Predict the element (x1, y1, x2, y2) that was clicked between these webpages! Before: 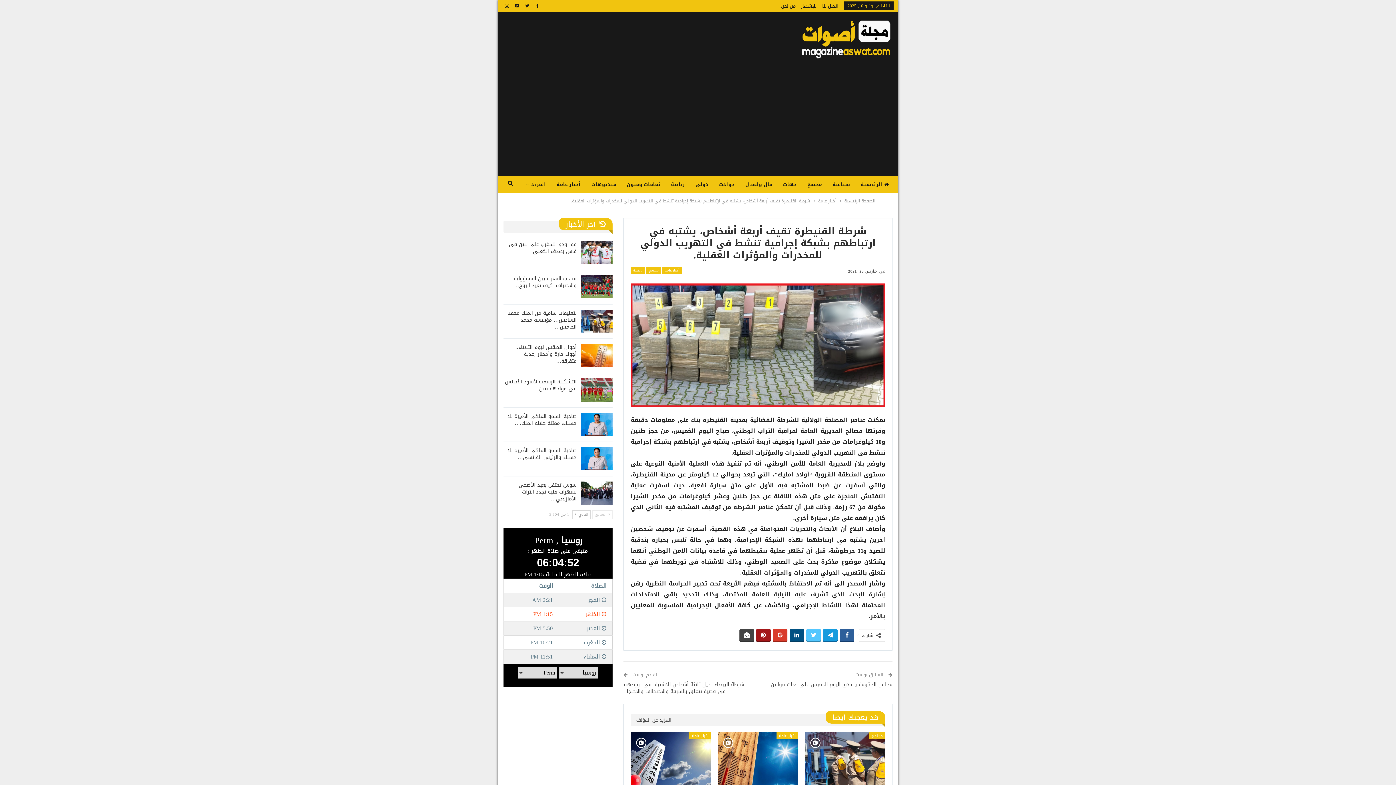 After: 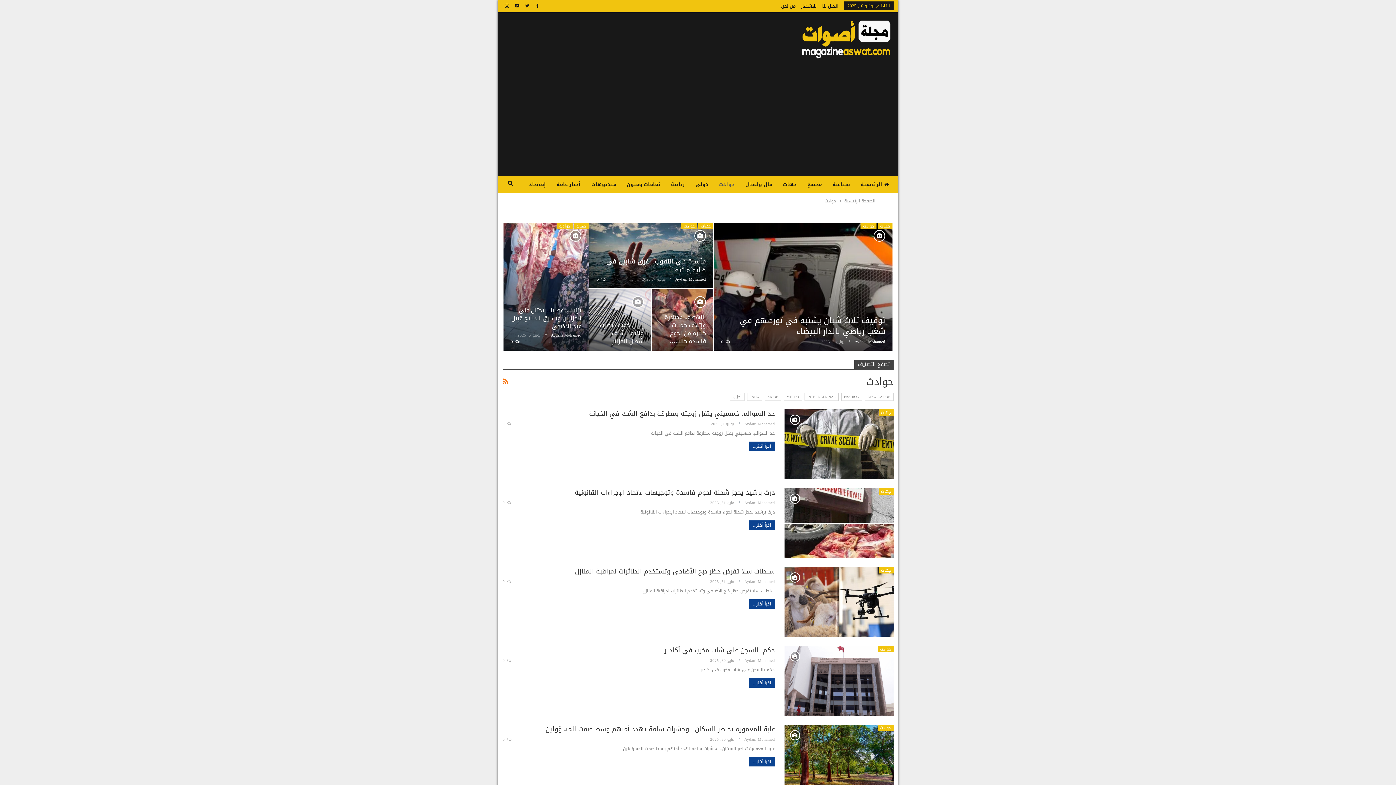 Action: label: حوادث bbox: (714, 176, 739, 193)